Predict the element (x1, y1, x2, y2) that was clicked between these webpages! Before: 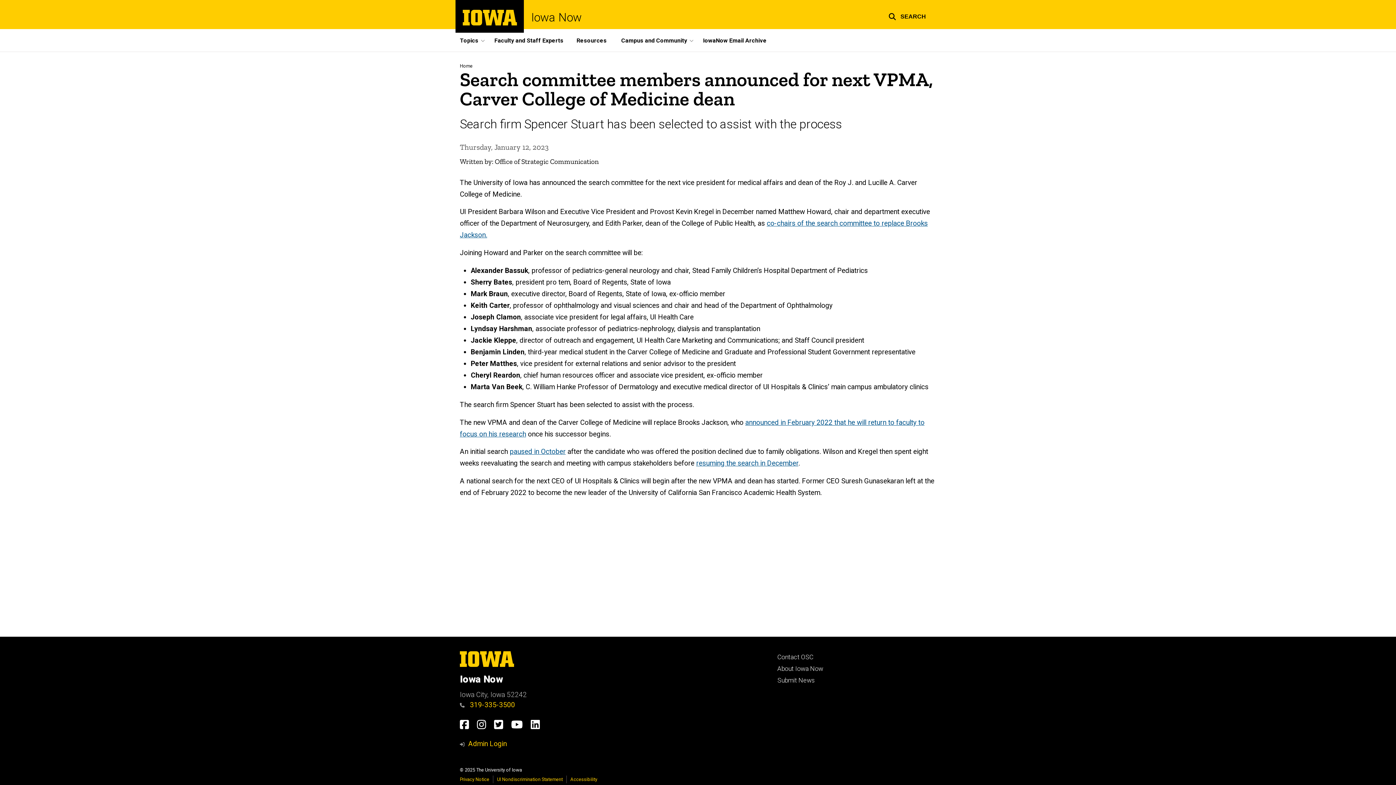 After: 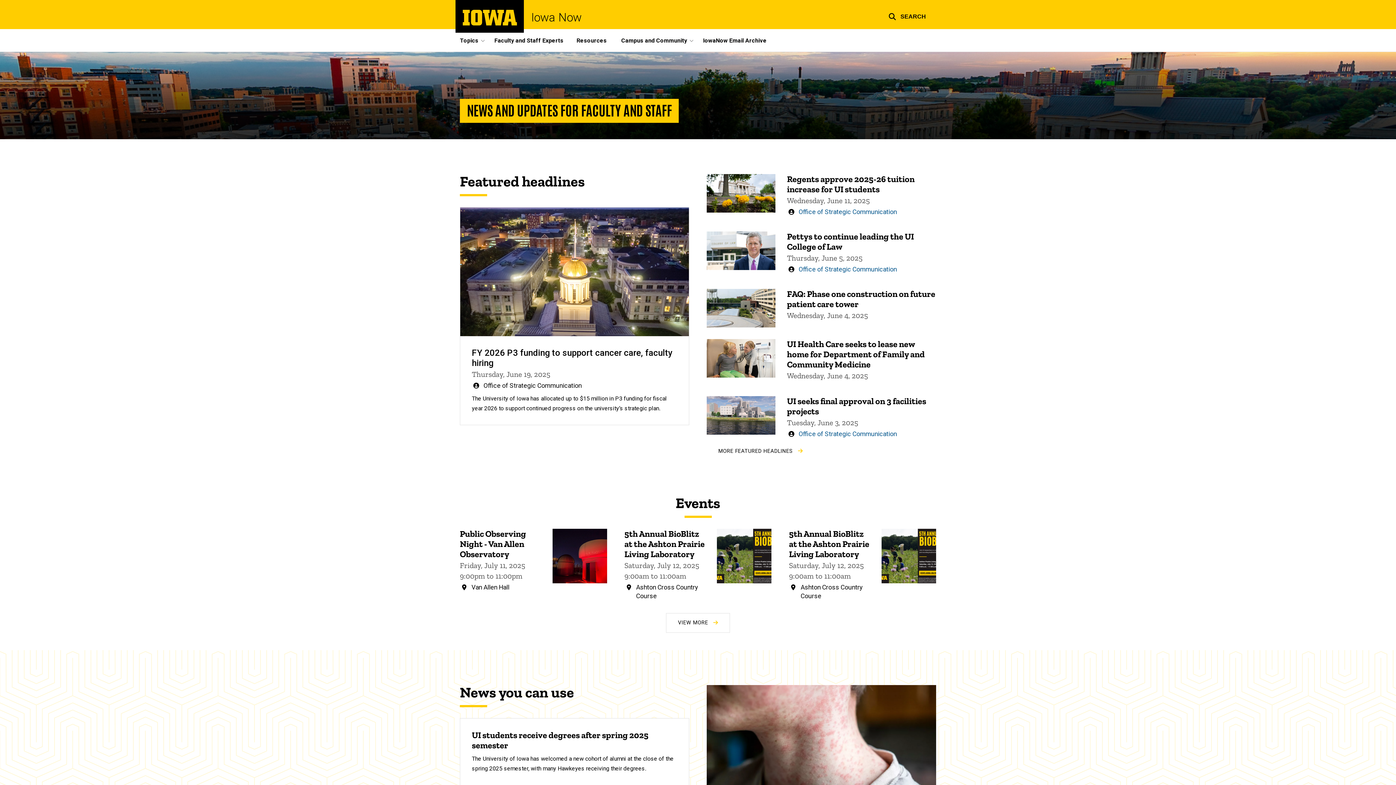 Action: label: Home bbox: (460, 63, 472, 68)